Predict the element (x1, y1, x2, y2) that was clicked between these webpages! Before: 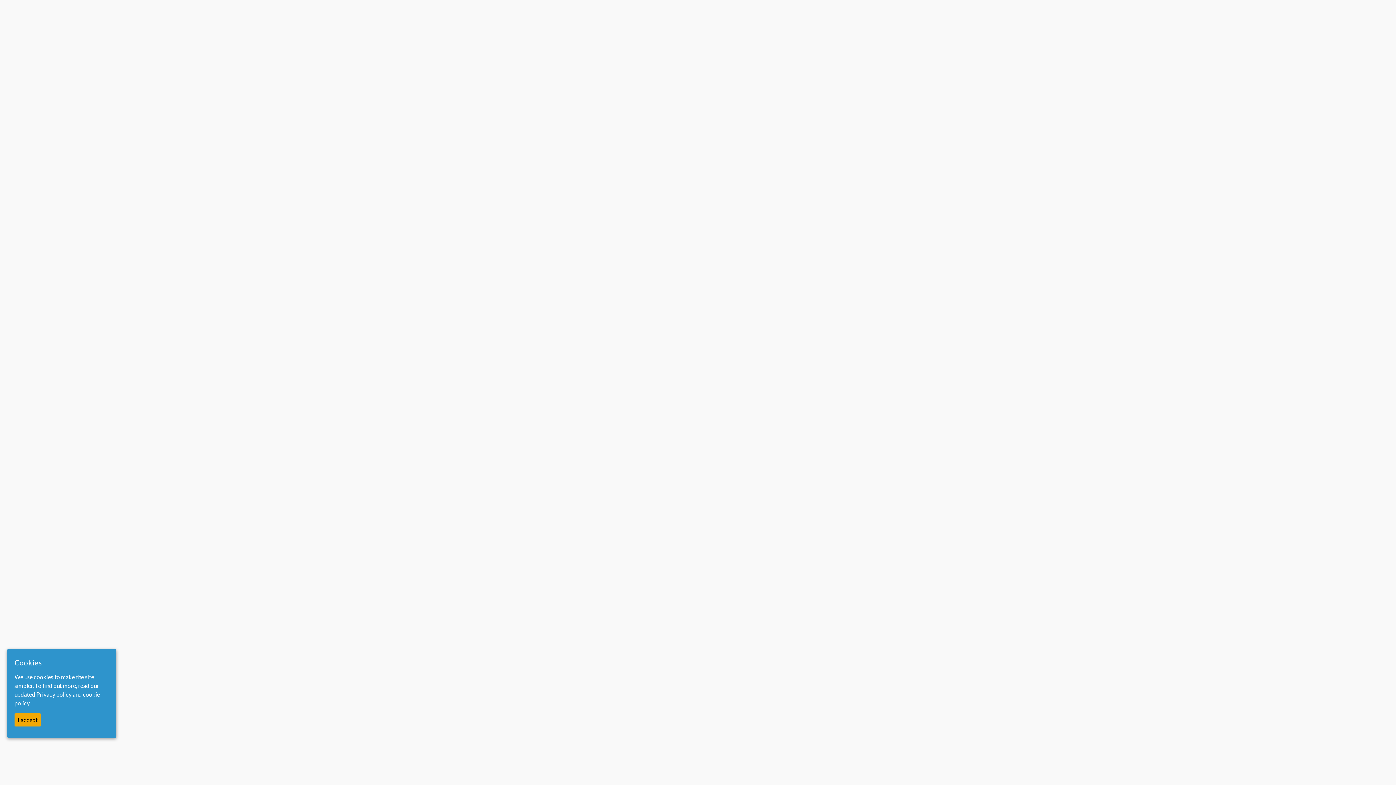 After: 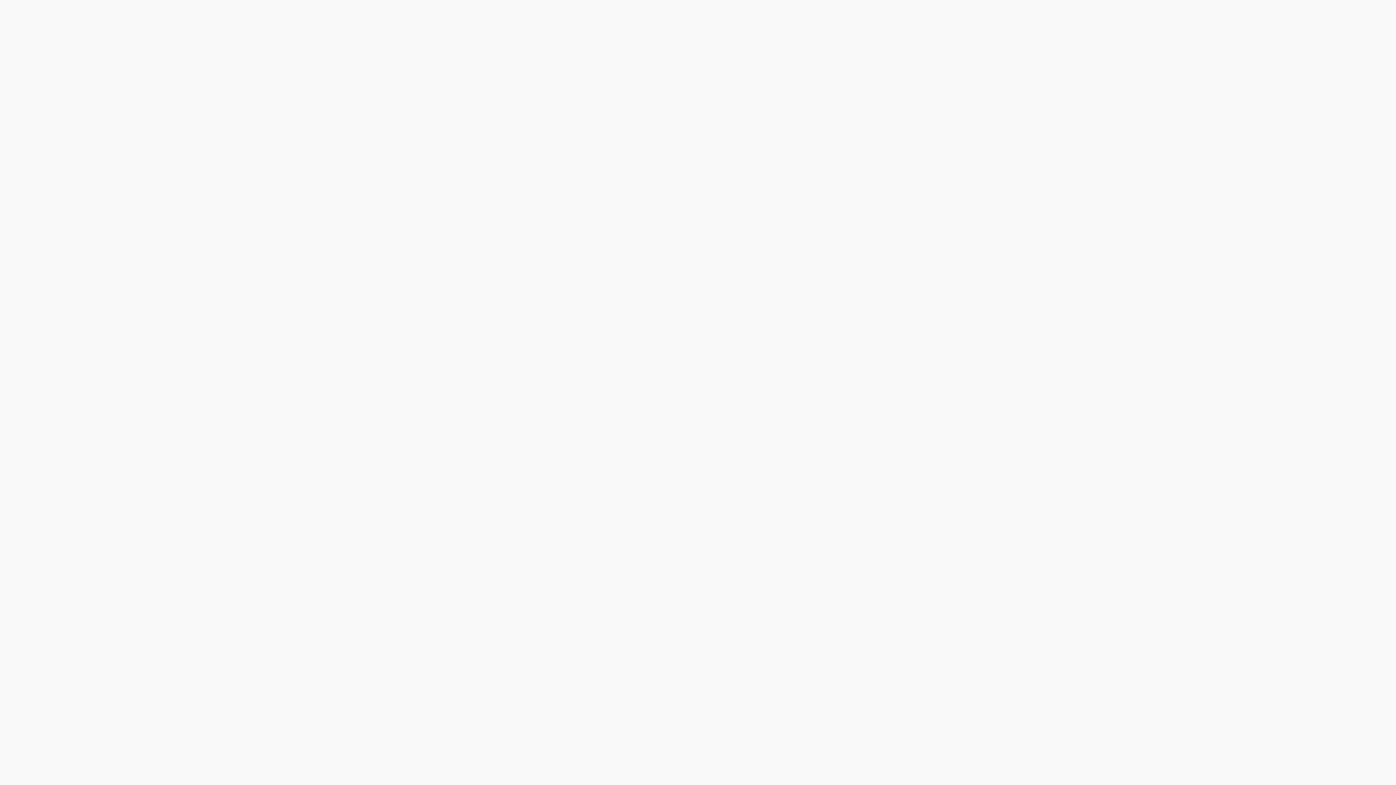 Action: bbox: (14, 713, 41, 727) label: I accept